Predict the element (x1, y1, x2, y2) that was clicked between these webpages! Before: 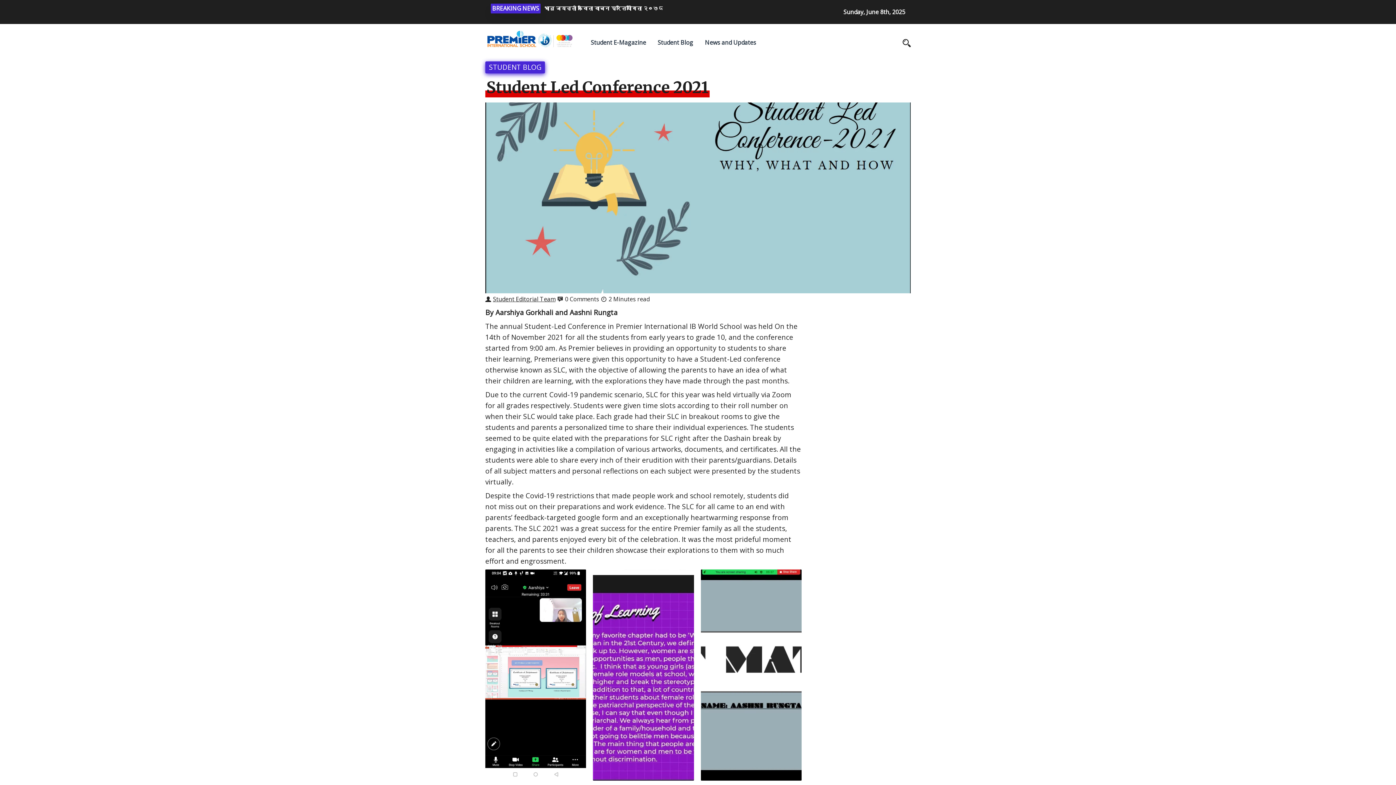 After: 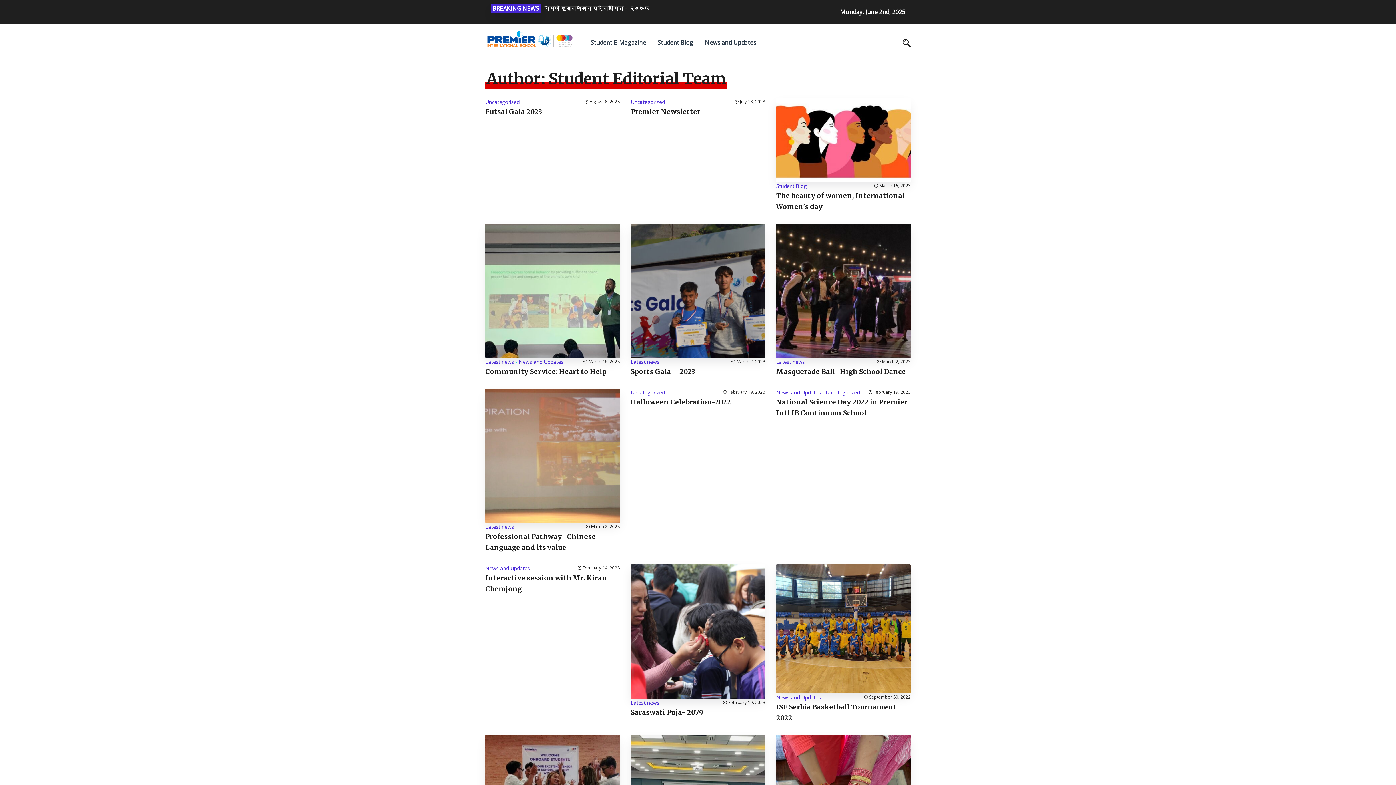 Action: bbox: (493, 295, 555, 303) label: Student Editorial Team